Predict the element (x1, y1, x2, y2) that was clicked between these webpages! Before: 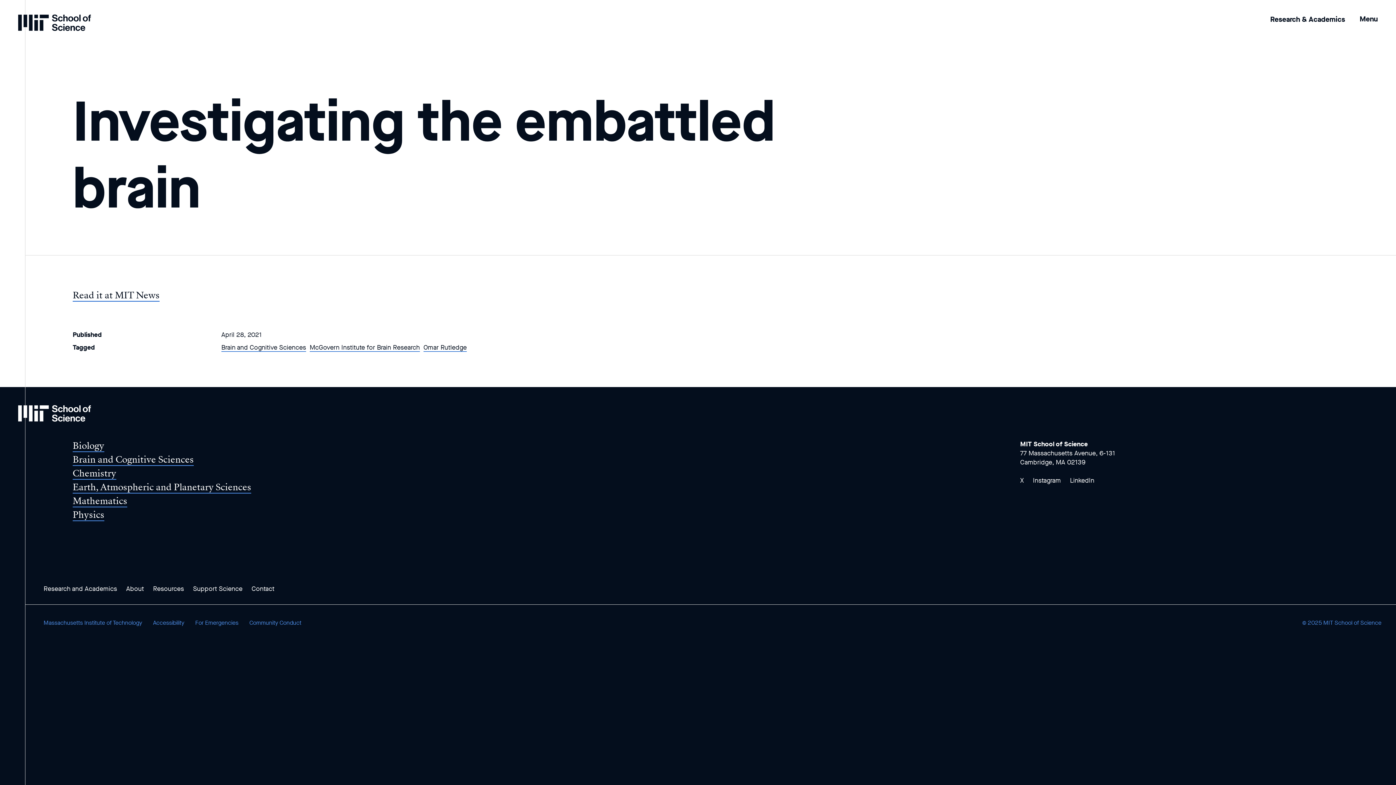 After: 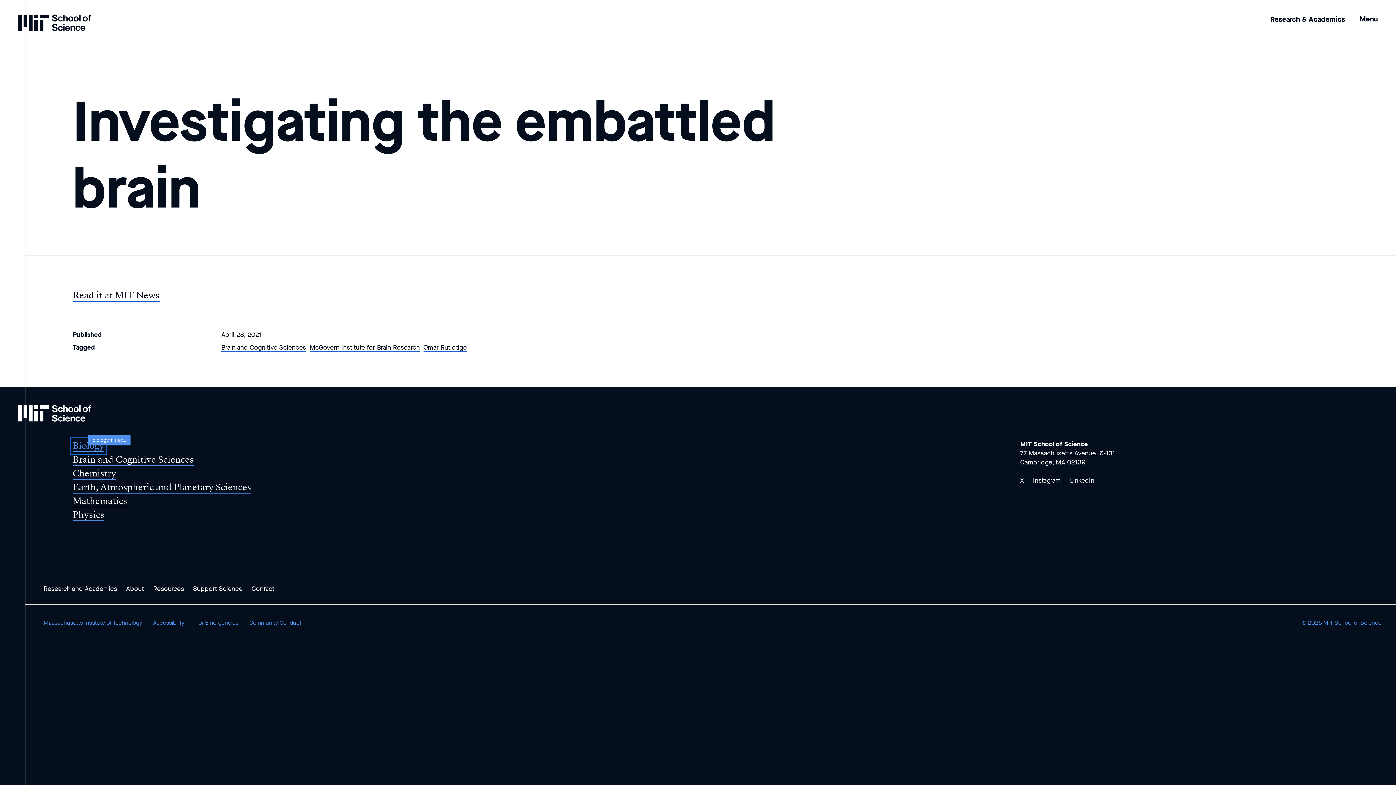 Action: label: Biology bbox: (72, 439, 104, 452)